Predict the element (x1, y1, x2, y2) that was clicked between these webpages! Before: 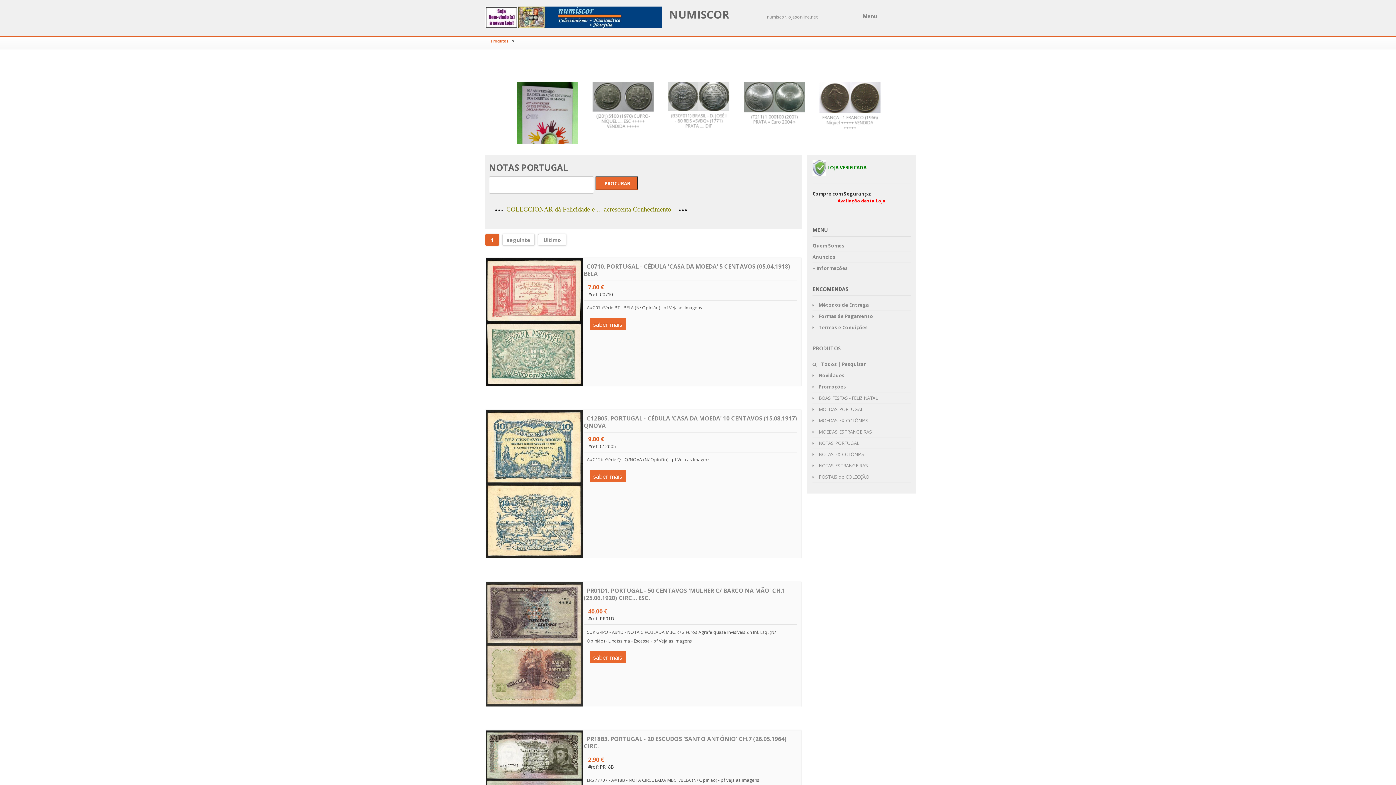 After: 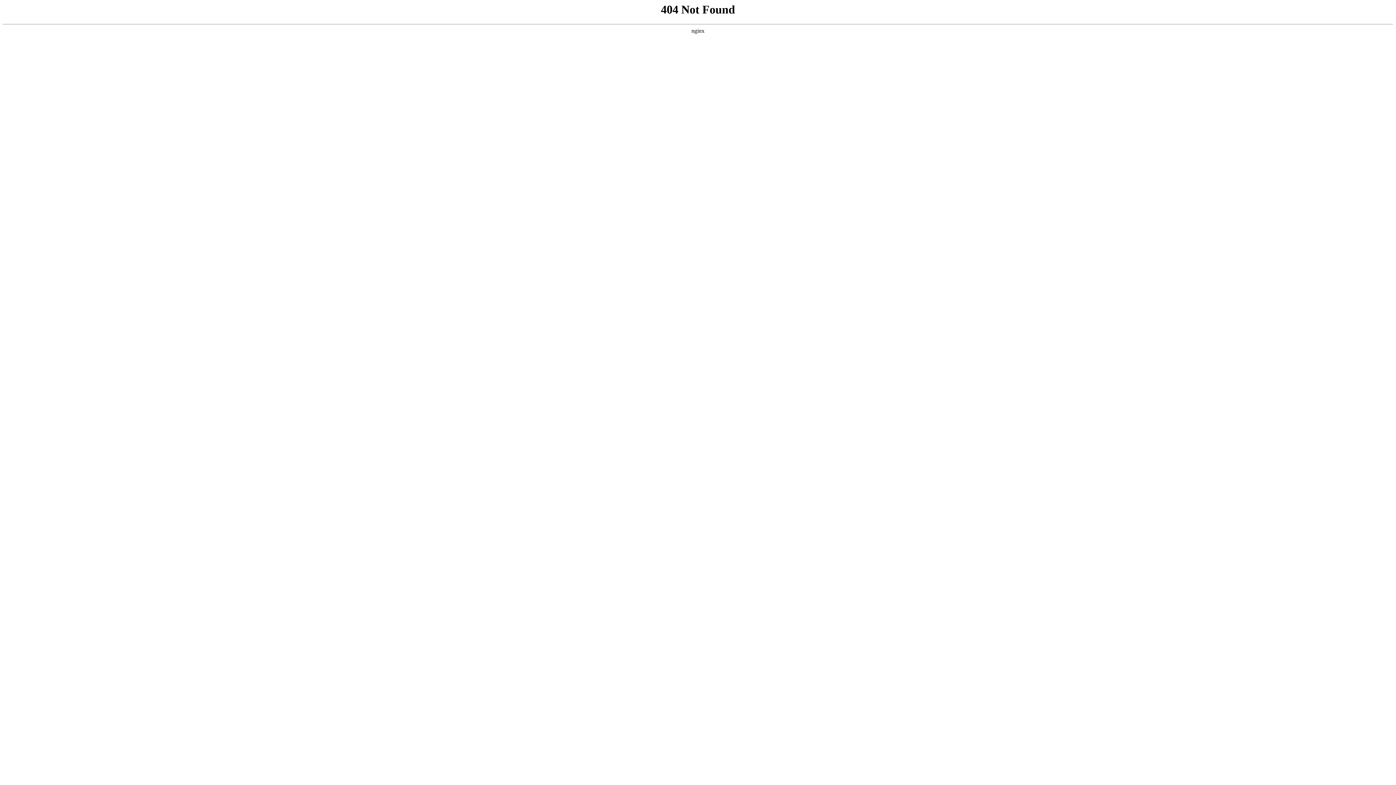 Action: bbox: (485, 6, 817, 28) label:        NUMISCOR numiscor.lojasonline.net